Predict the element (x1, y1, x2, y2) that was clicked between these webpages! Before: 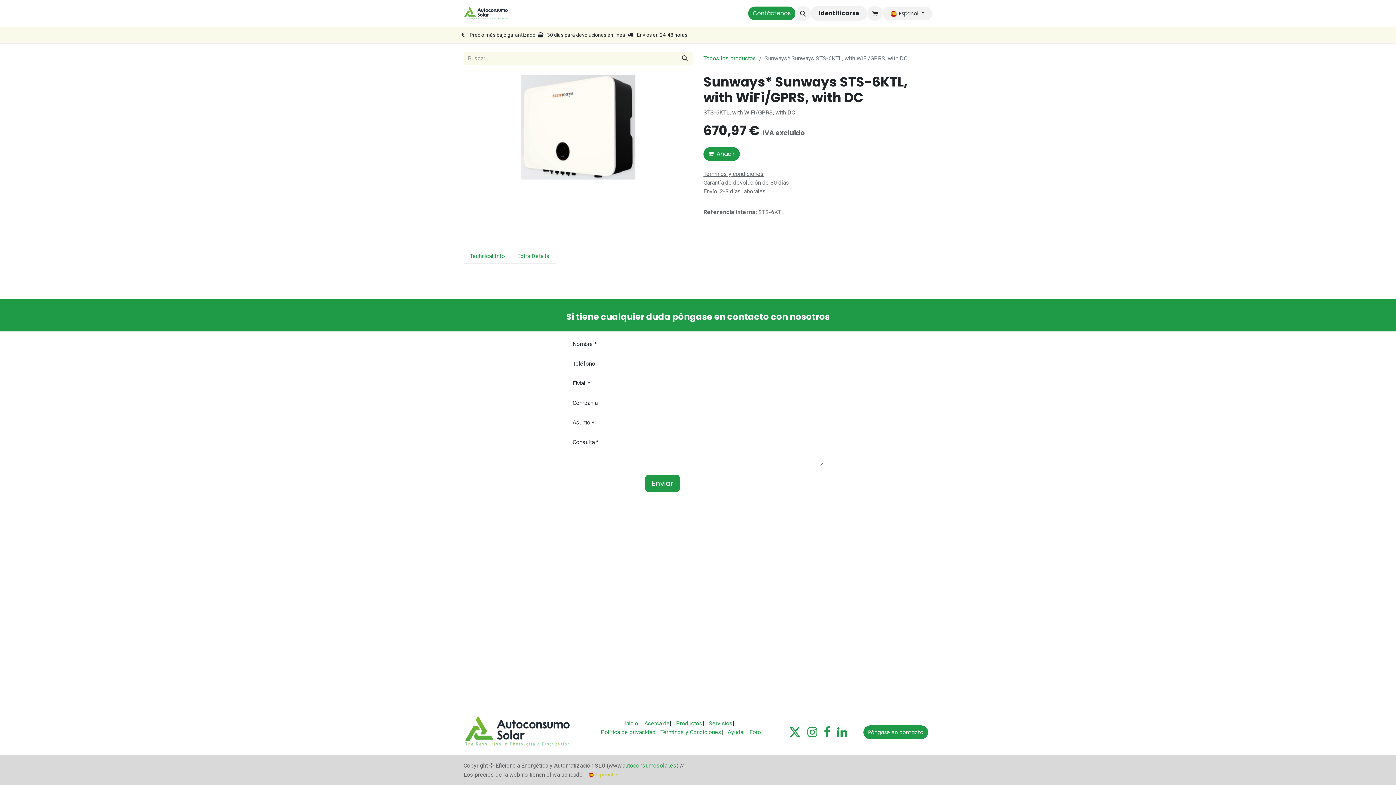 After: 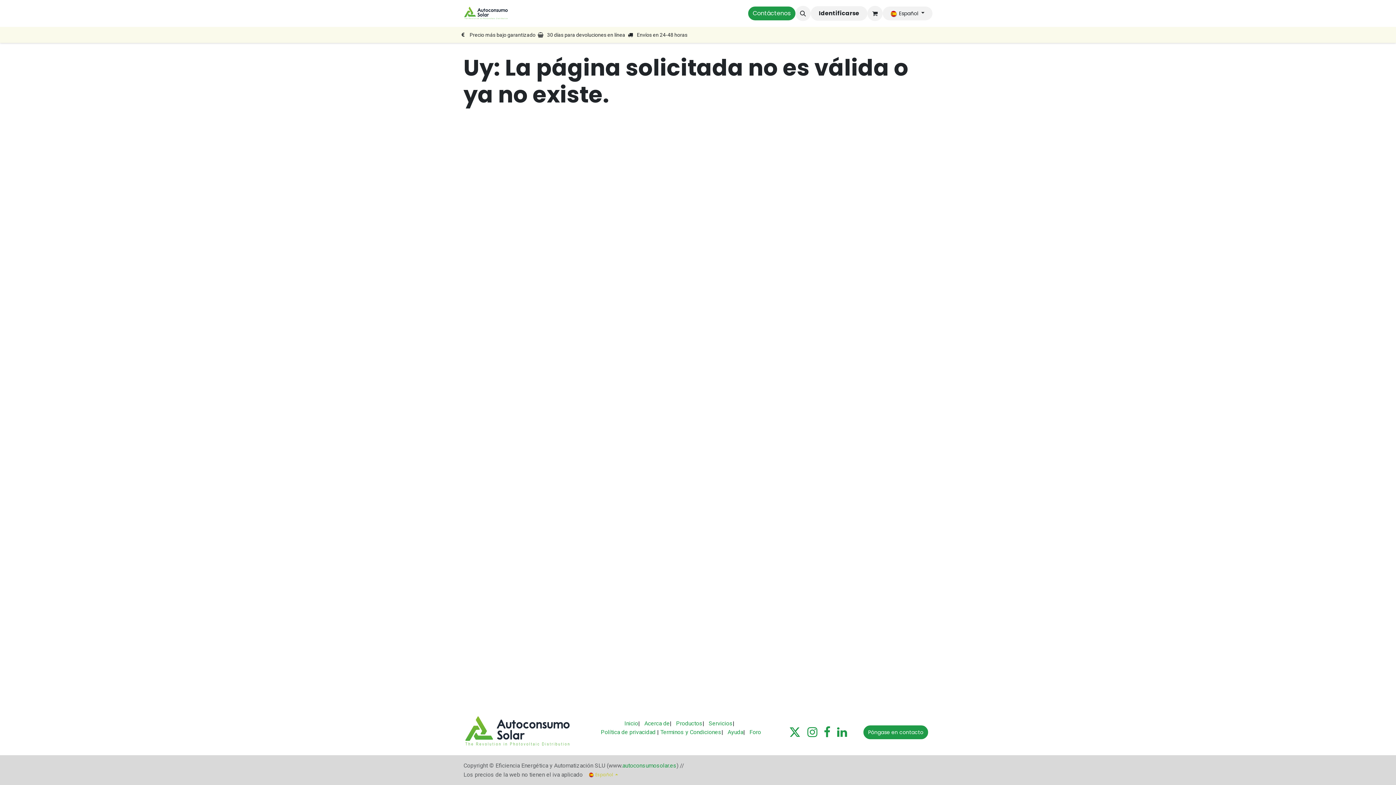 Action: label: Términos y condiciones bbox: (703, 170, 764, 177)